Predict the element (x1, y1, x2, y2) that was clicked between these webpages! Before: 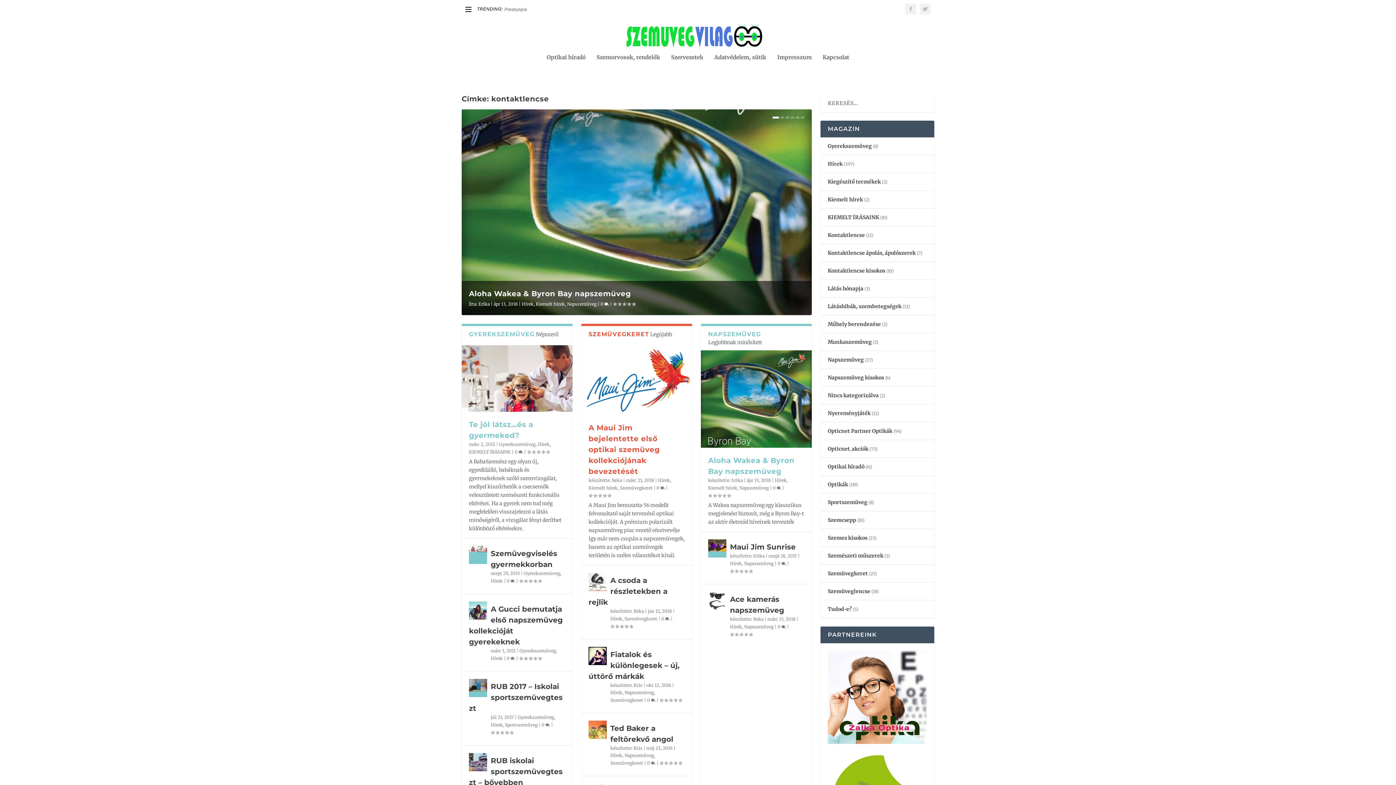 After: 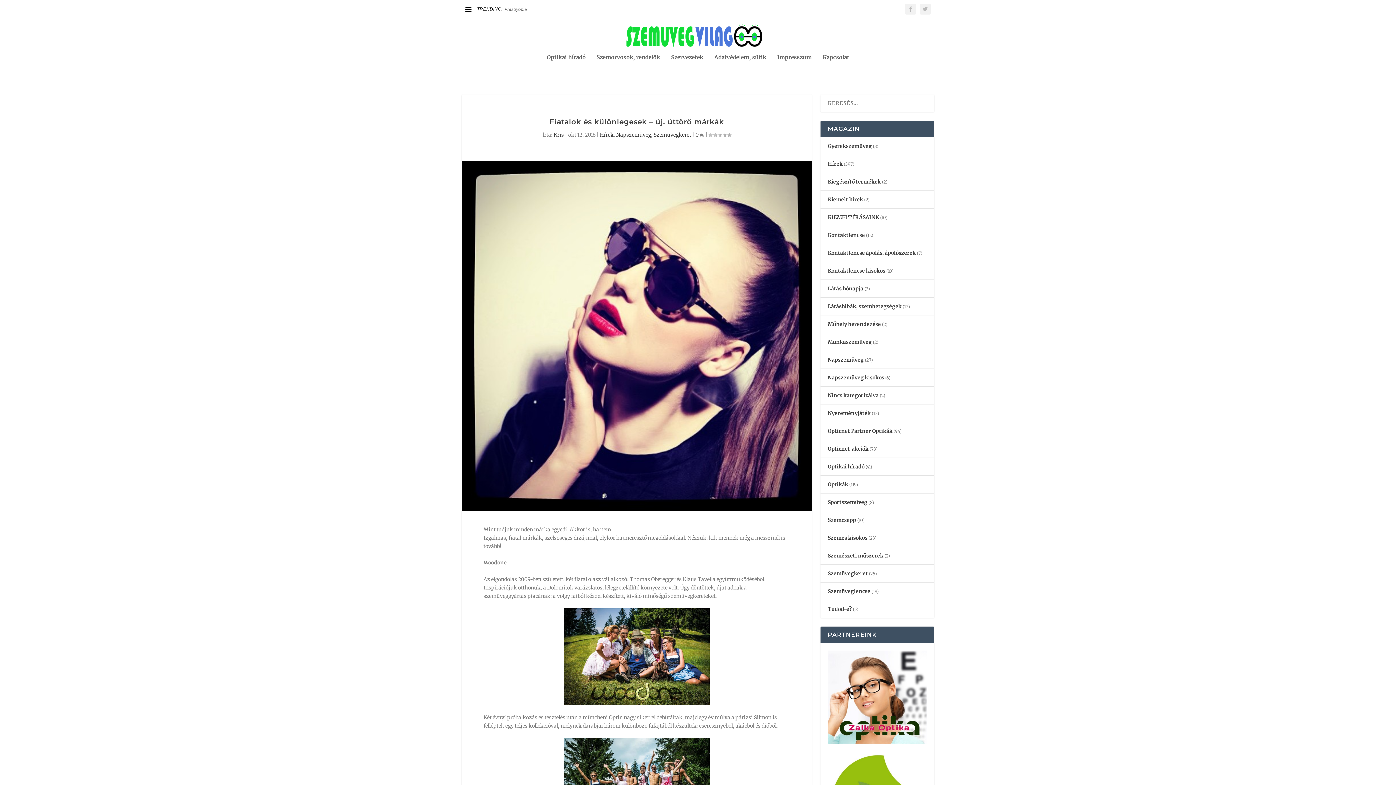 Action: bbox: (647, 697, 655, 703) label: 0 